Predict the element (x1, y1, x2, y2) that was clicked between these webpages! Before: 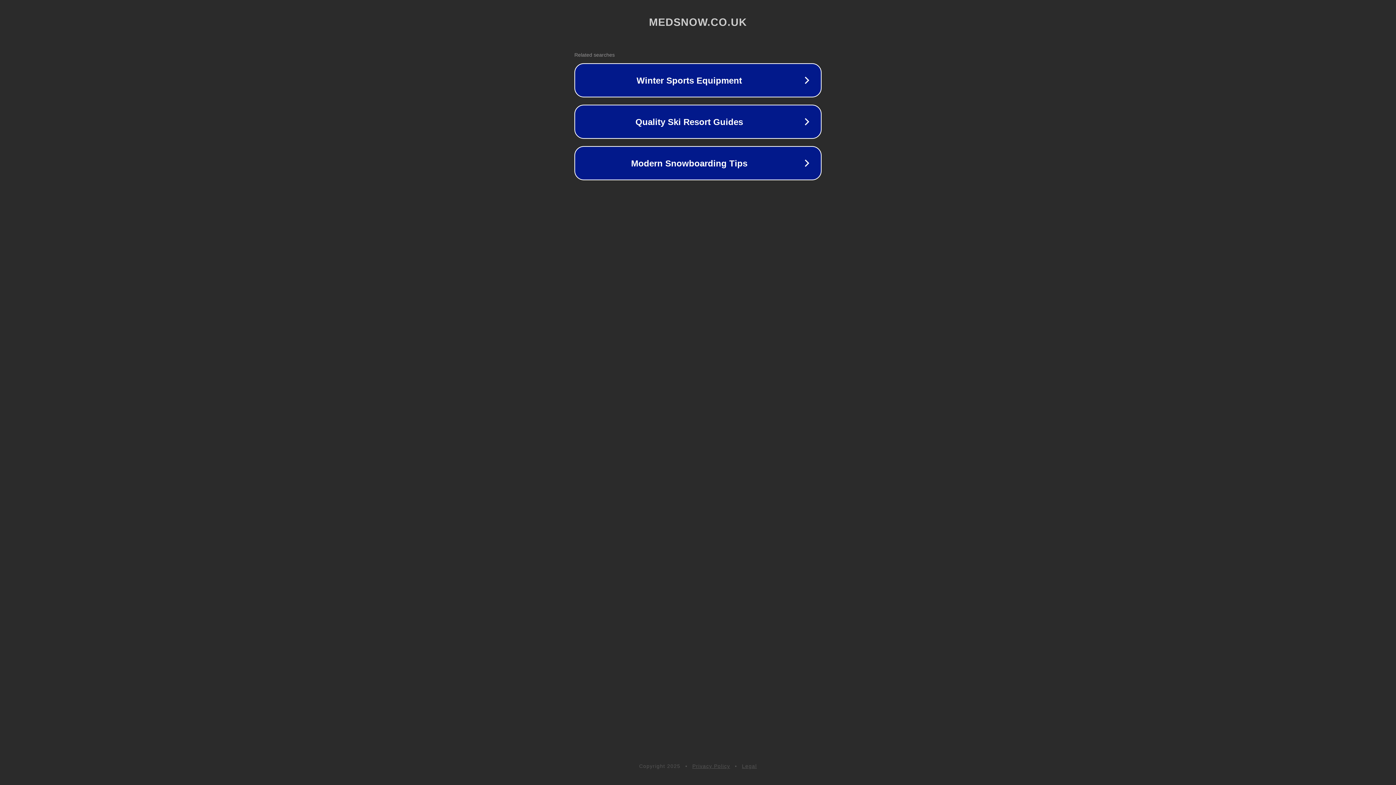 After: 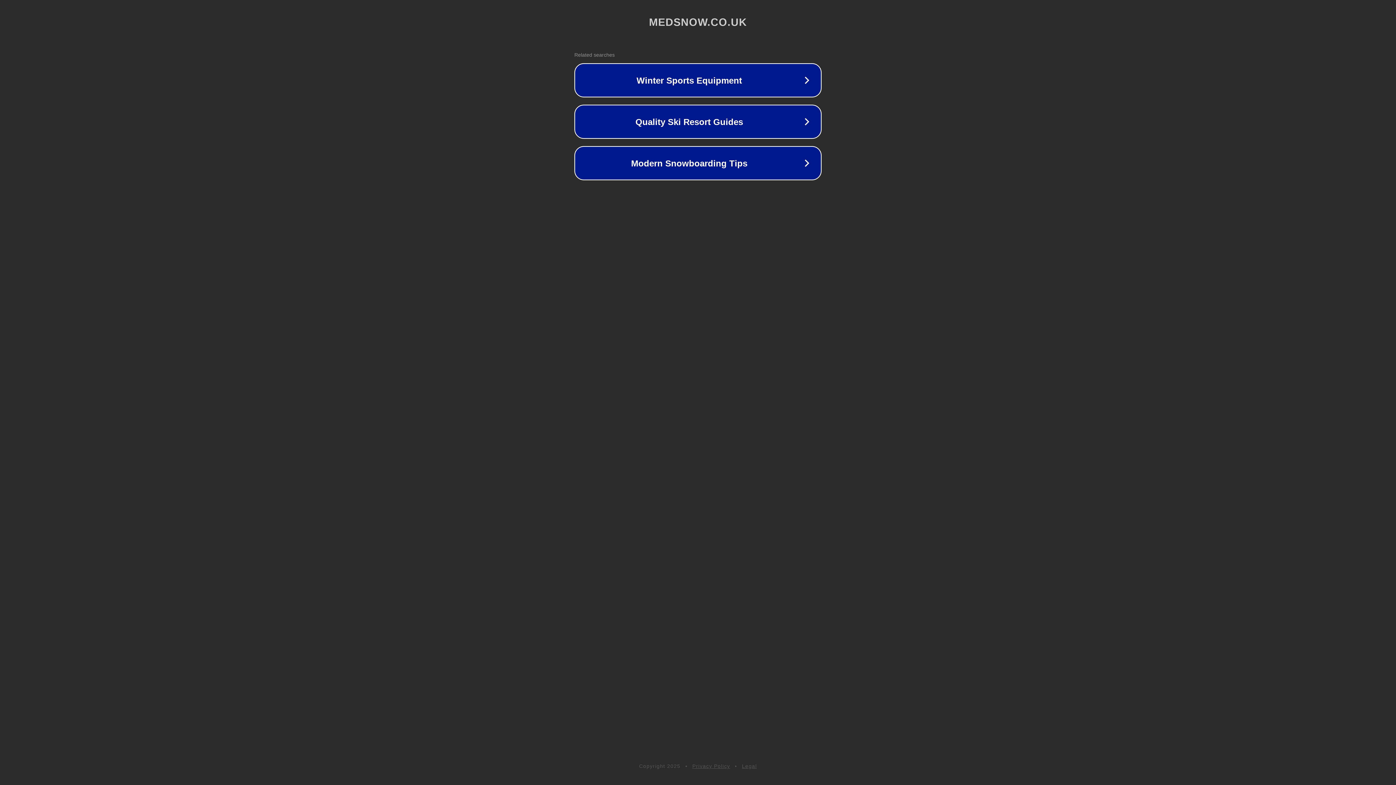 Action: label: Privacy Policy bbox: (692, 763, 730, 769)